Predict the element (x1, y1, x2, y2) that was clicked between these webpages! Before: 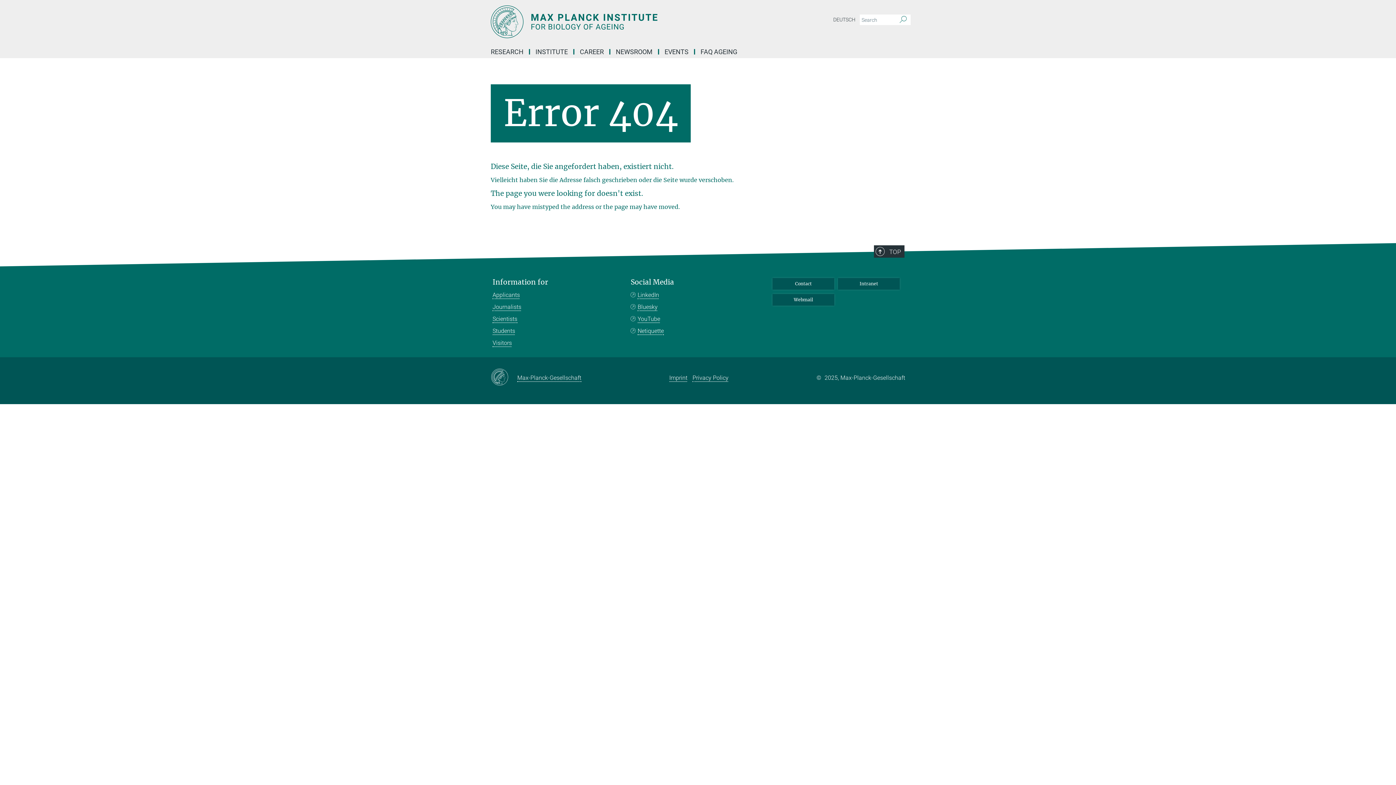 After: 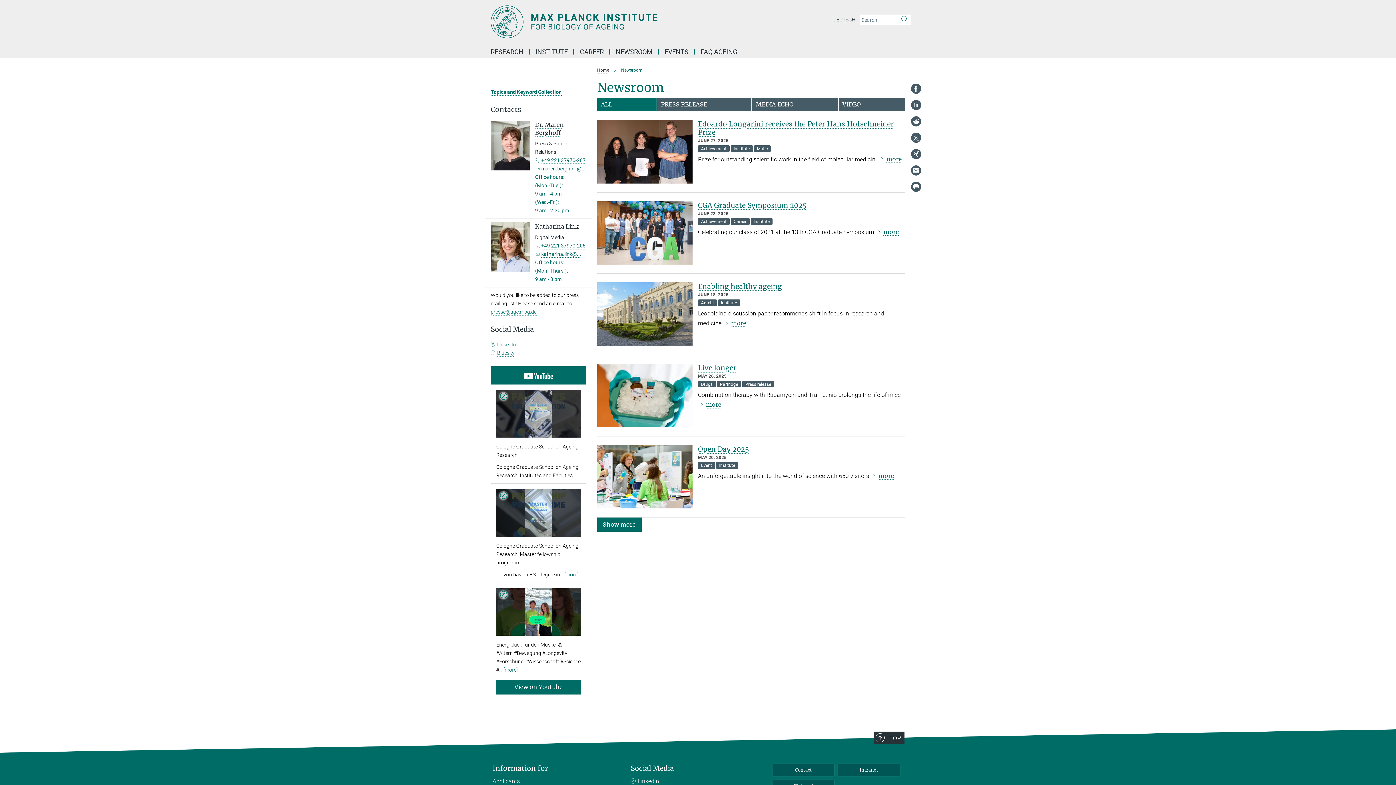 Action: label: Journalists bbox: (492, 303, 521, 310)